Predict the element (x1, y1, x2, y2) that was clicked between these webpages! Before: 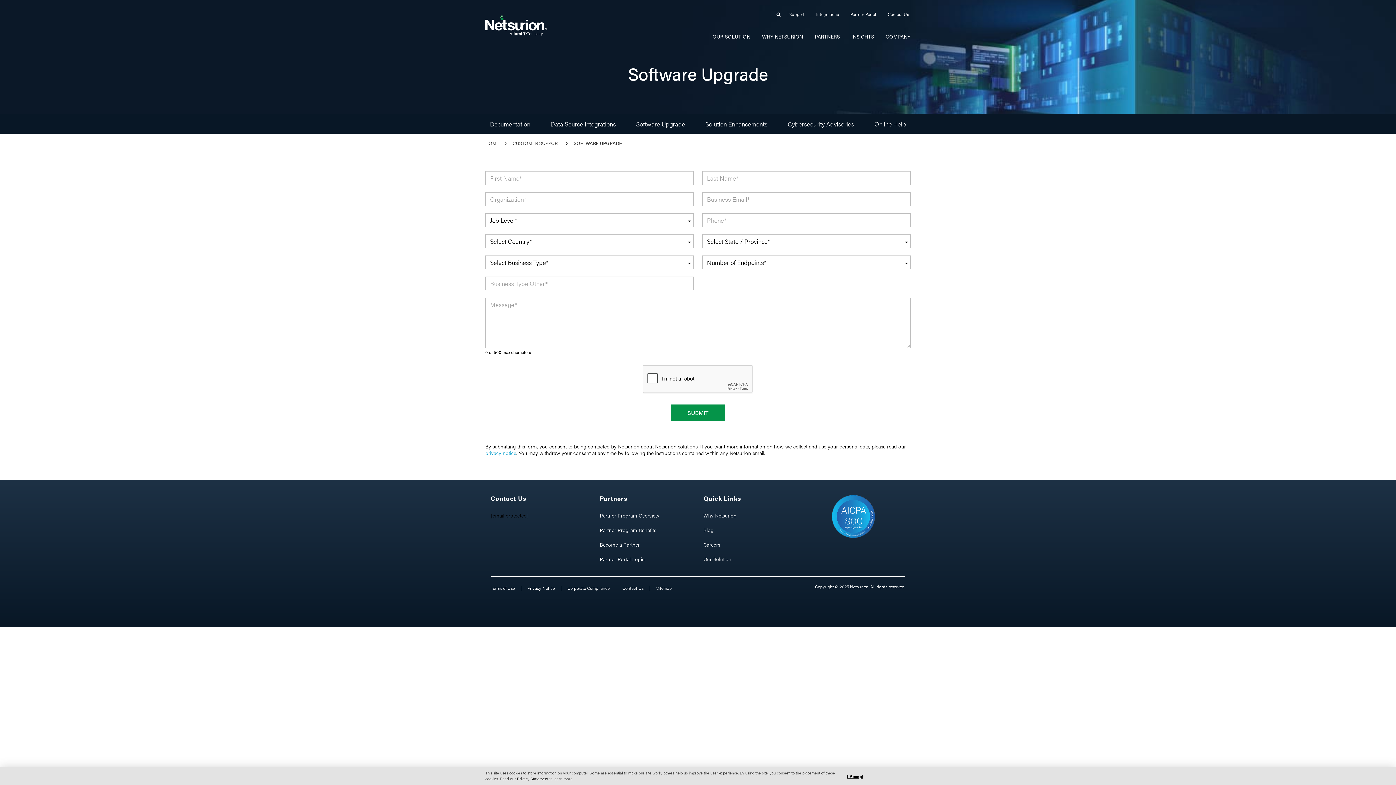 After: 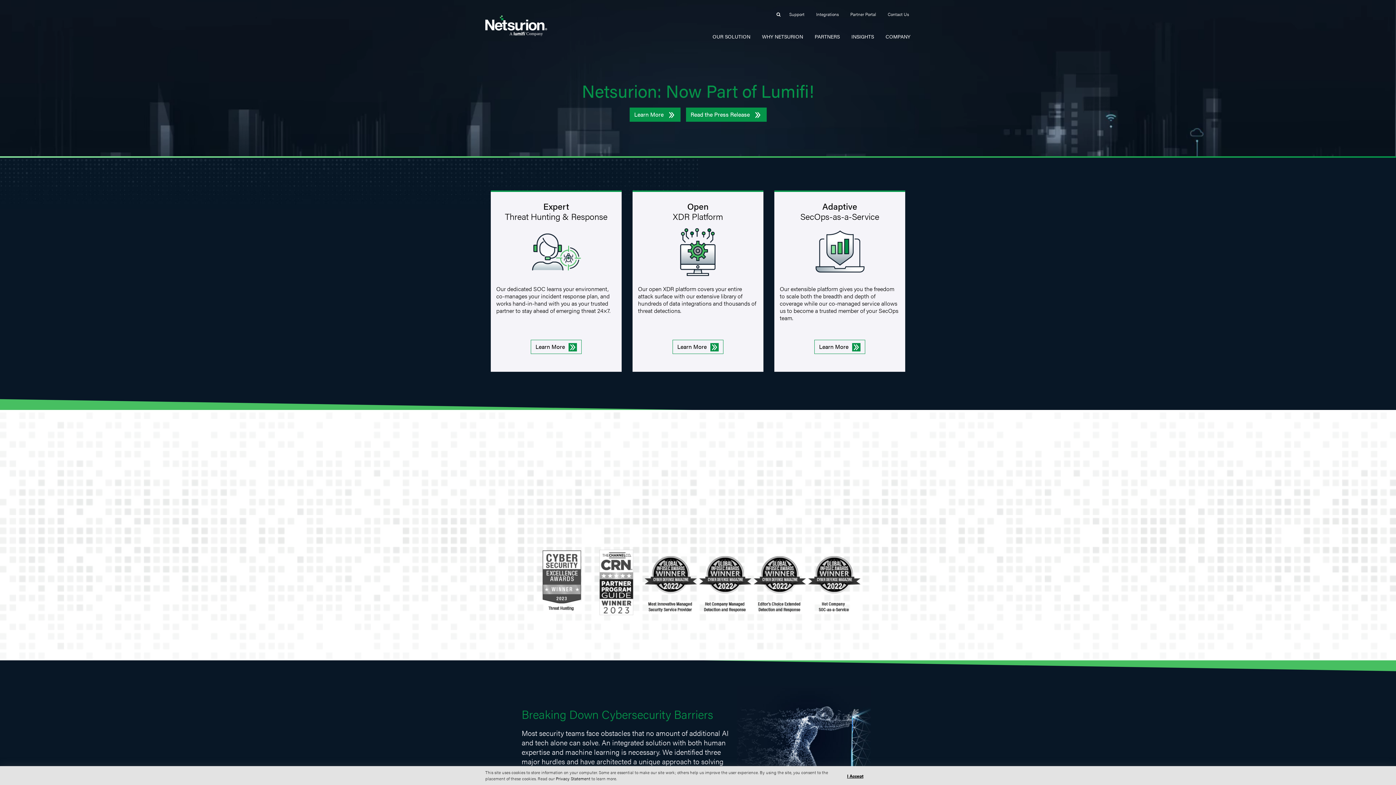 Action: bbox: (485, 140, 502, 146) label: HOME